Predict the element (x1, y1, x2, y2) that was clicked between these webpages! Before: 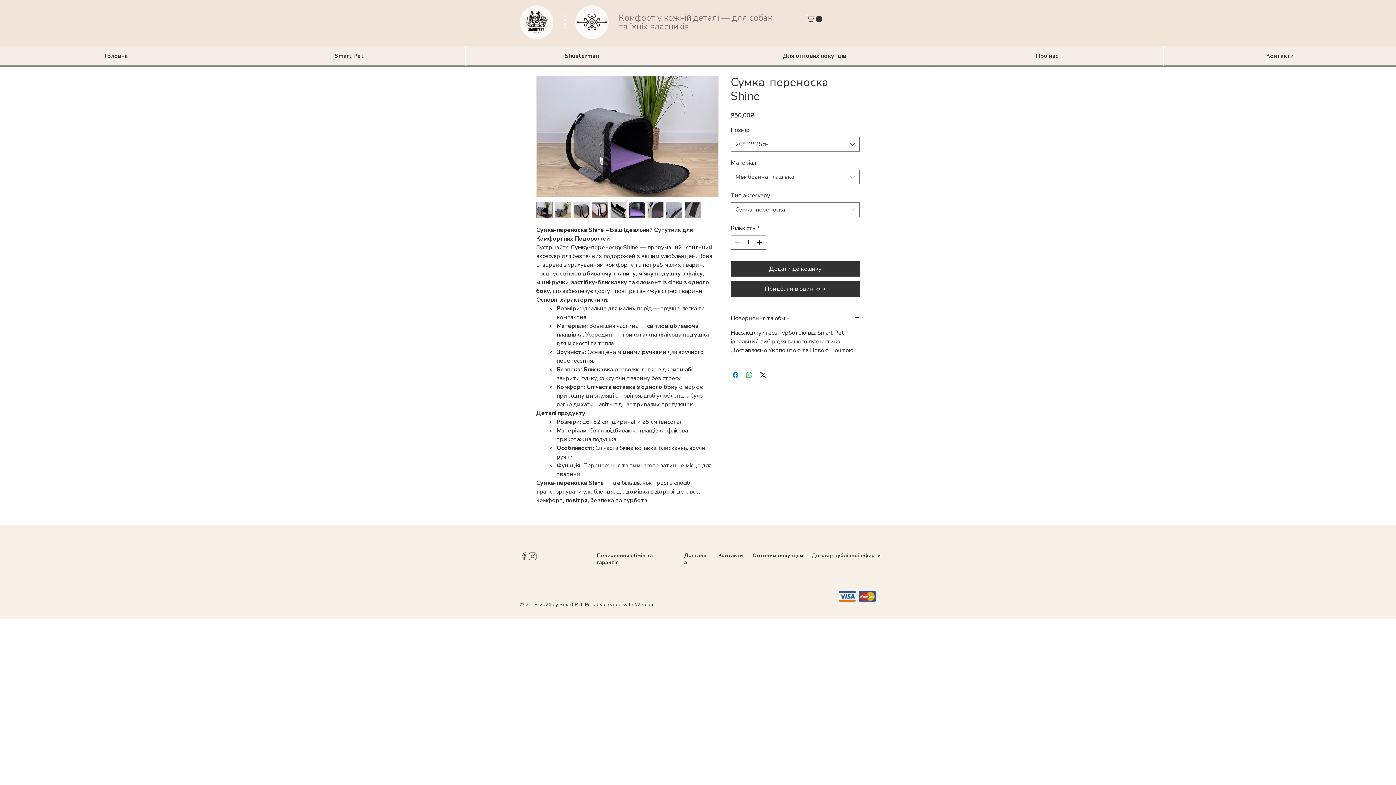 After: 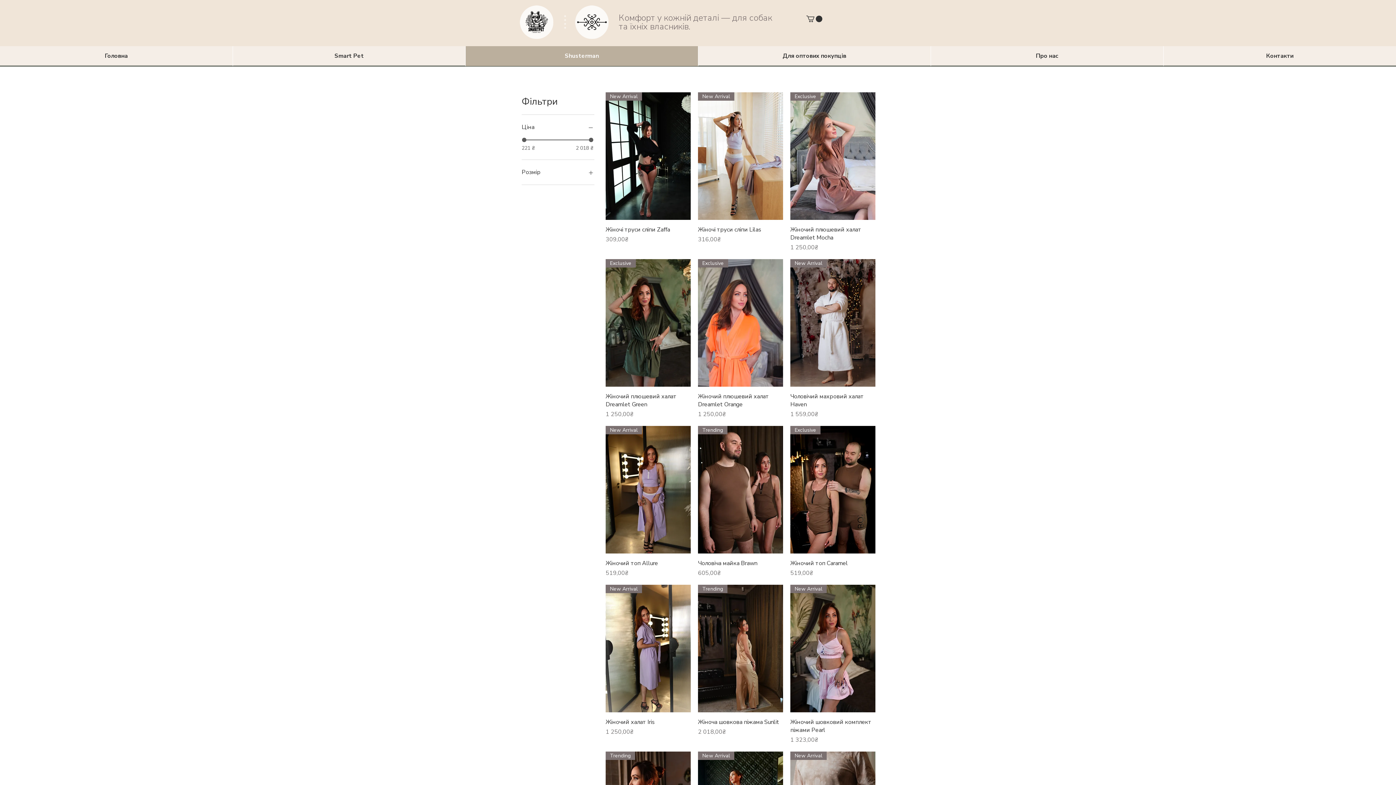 Action: bbox: (465, 46, 698, 66) label: Shusterman